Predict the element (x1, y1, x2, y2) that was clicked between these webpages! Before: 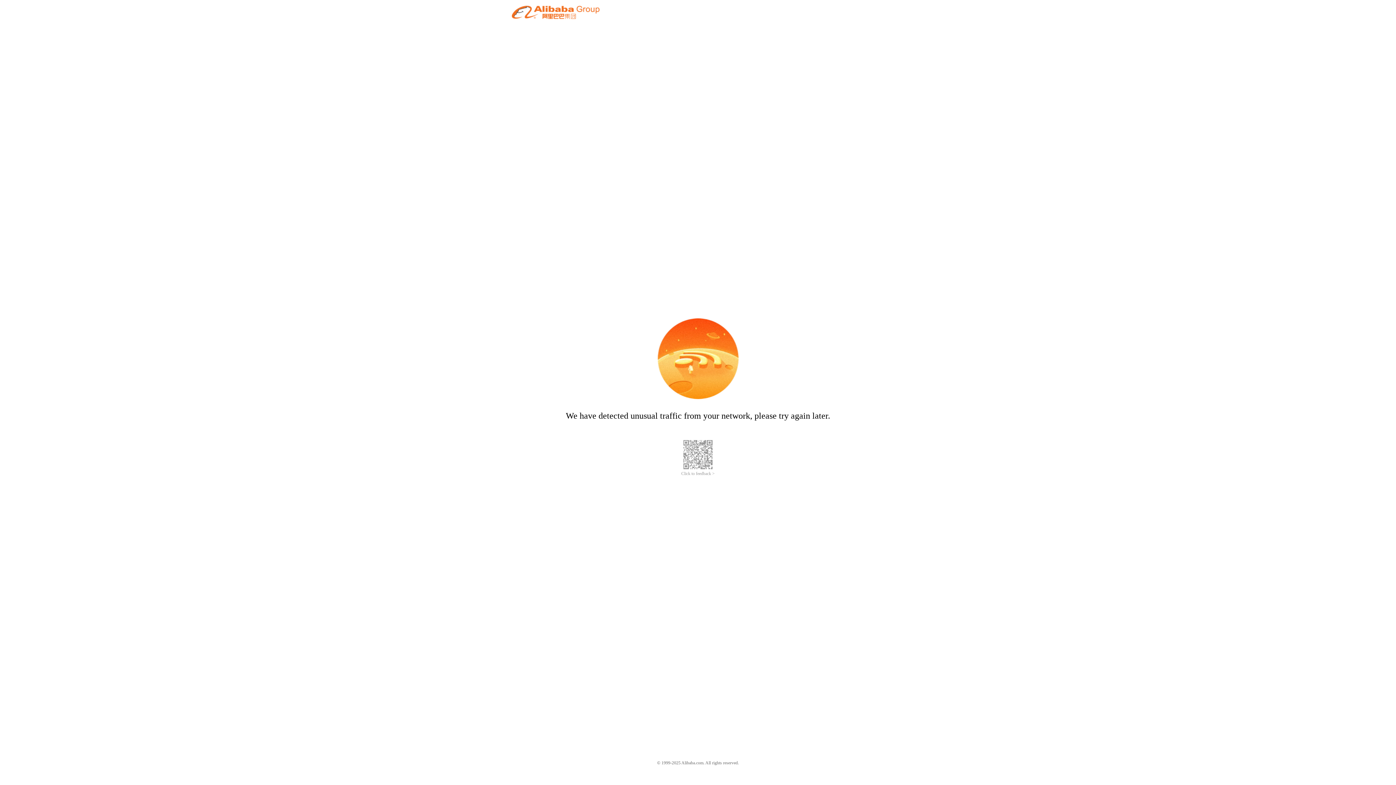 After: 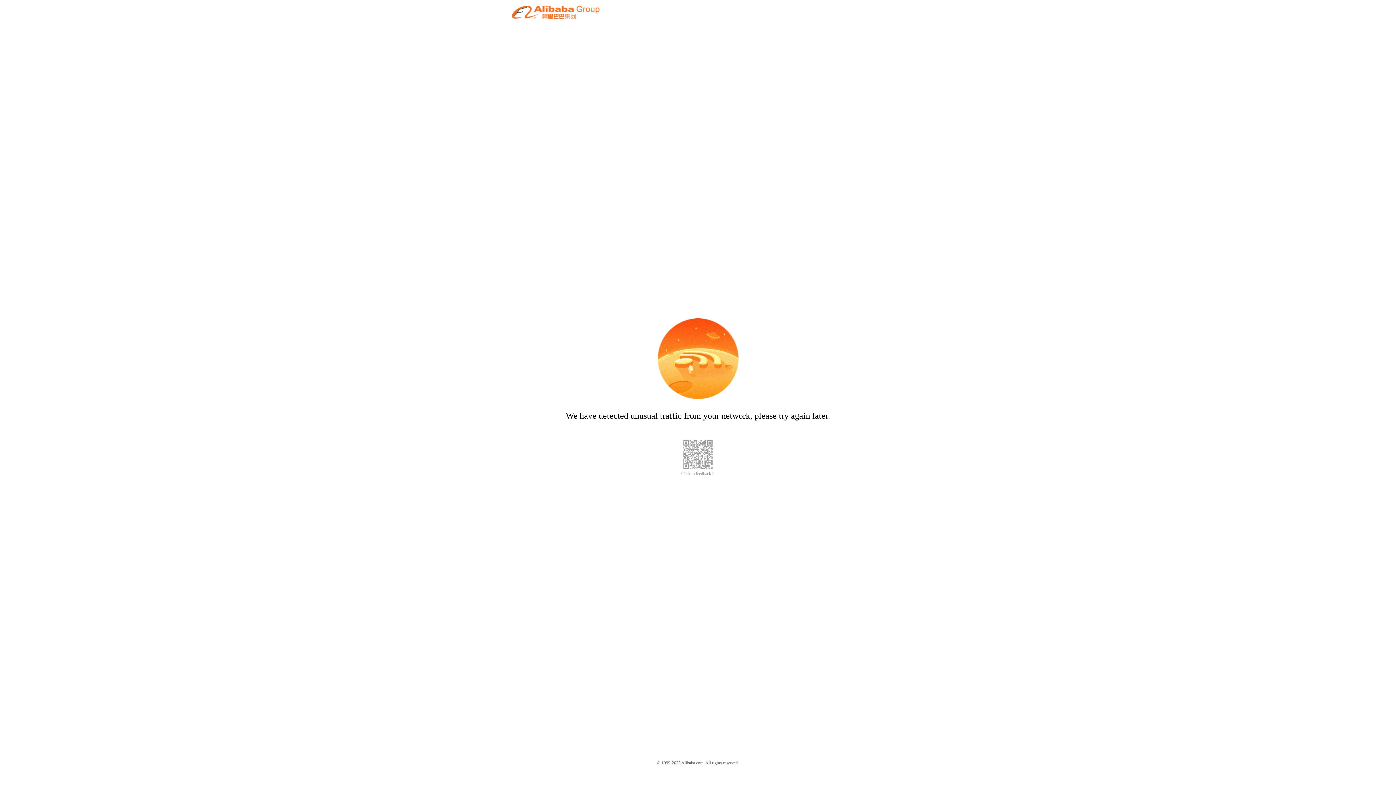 Action: label: Click to feedback > bbox: (681, 471, 714, 476)